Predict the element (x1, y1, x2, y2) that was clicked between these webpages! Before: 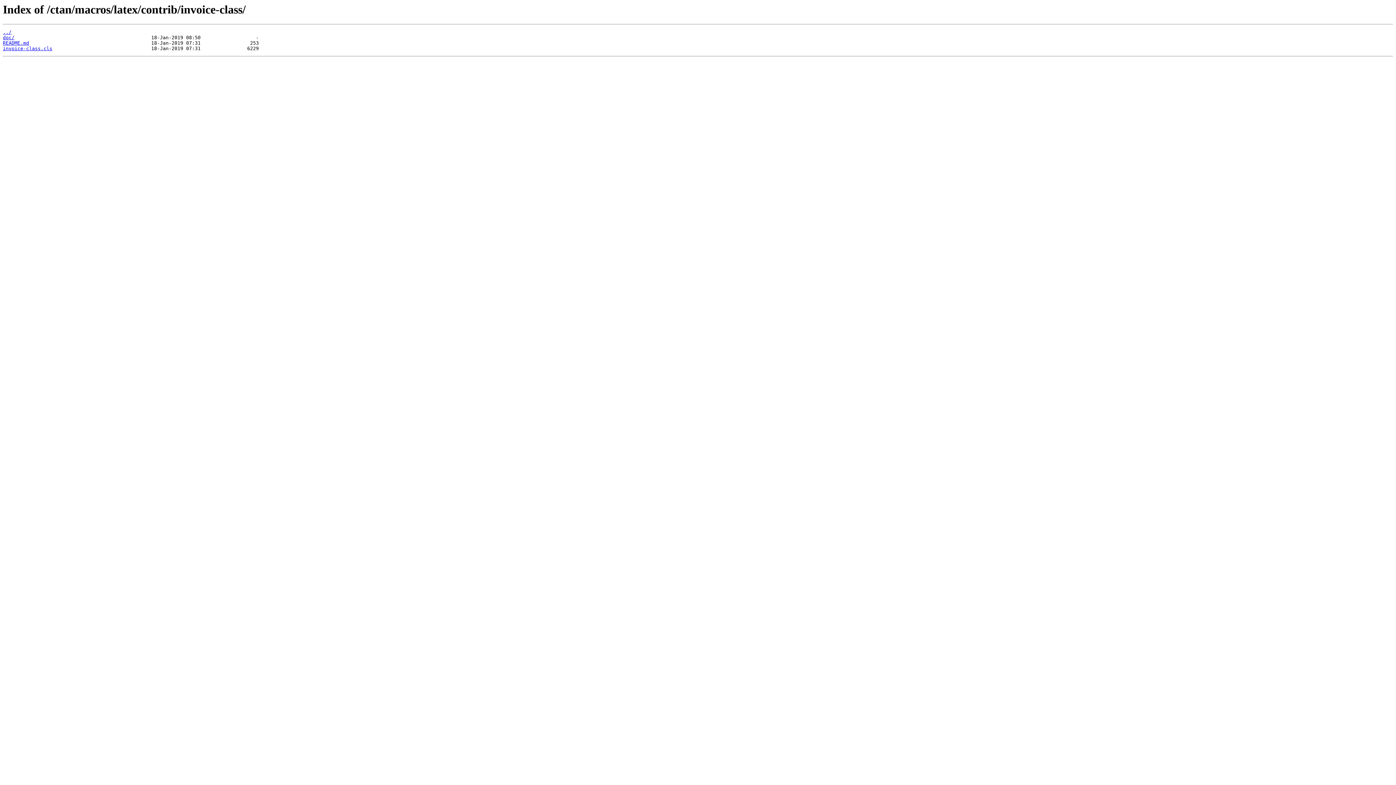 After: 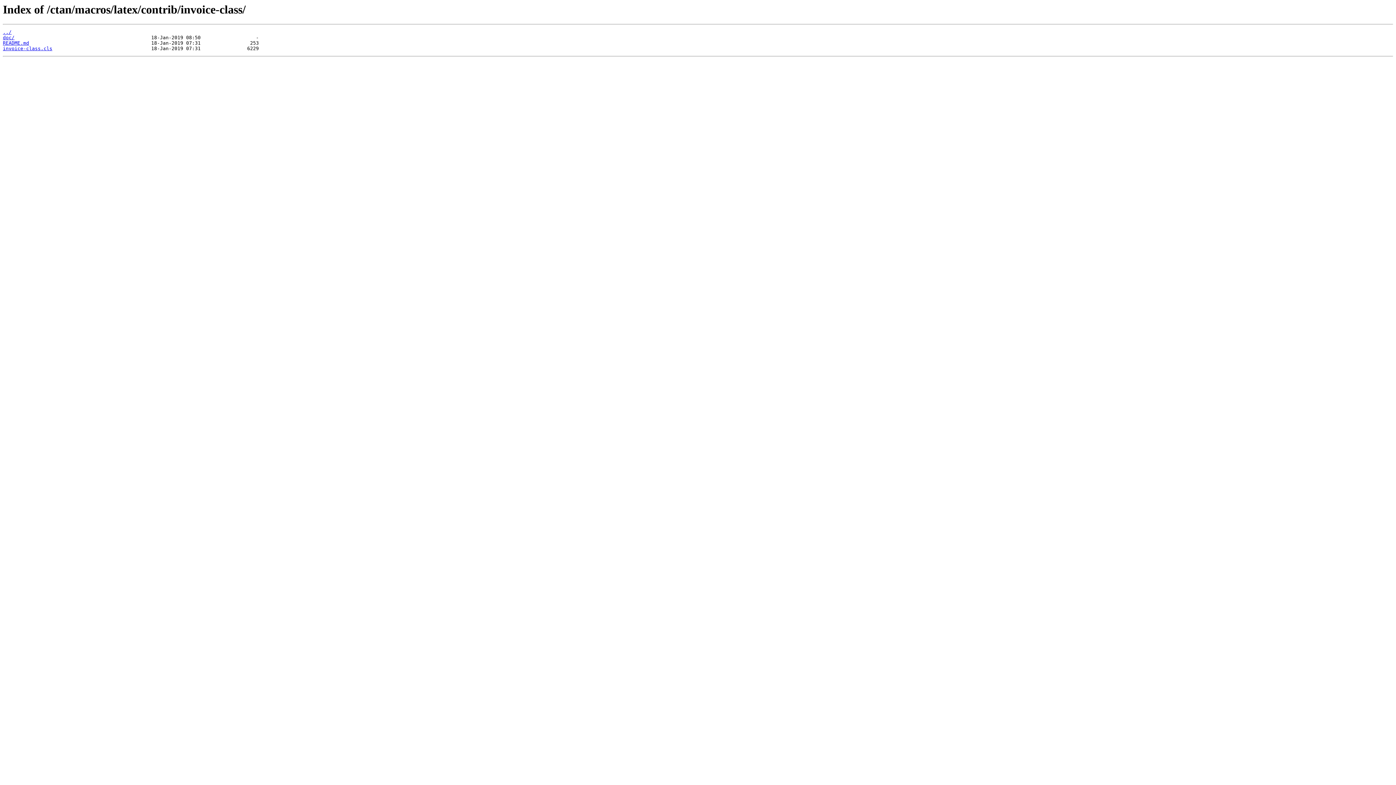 Action: bbox: (2, 45, 52, 51) label: invoice-class.cls